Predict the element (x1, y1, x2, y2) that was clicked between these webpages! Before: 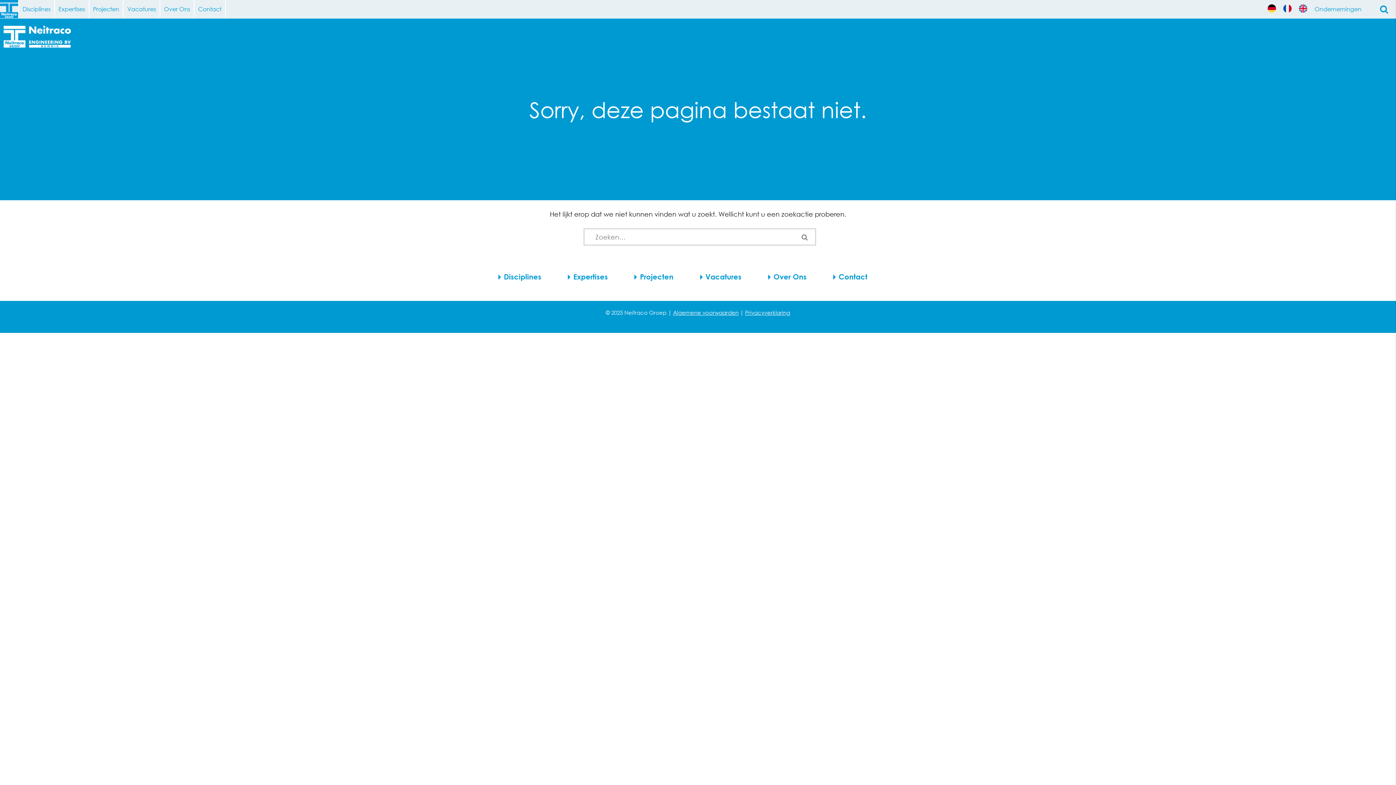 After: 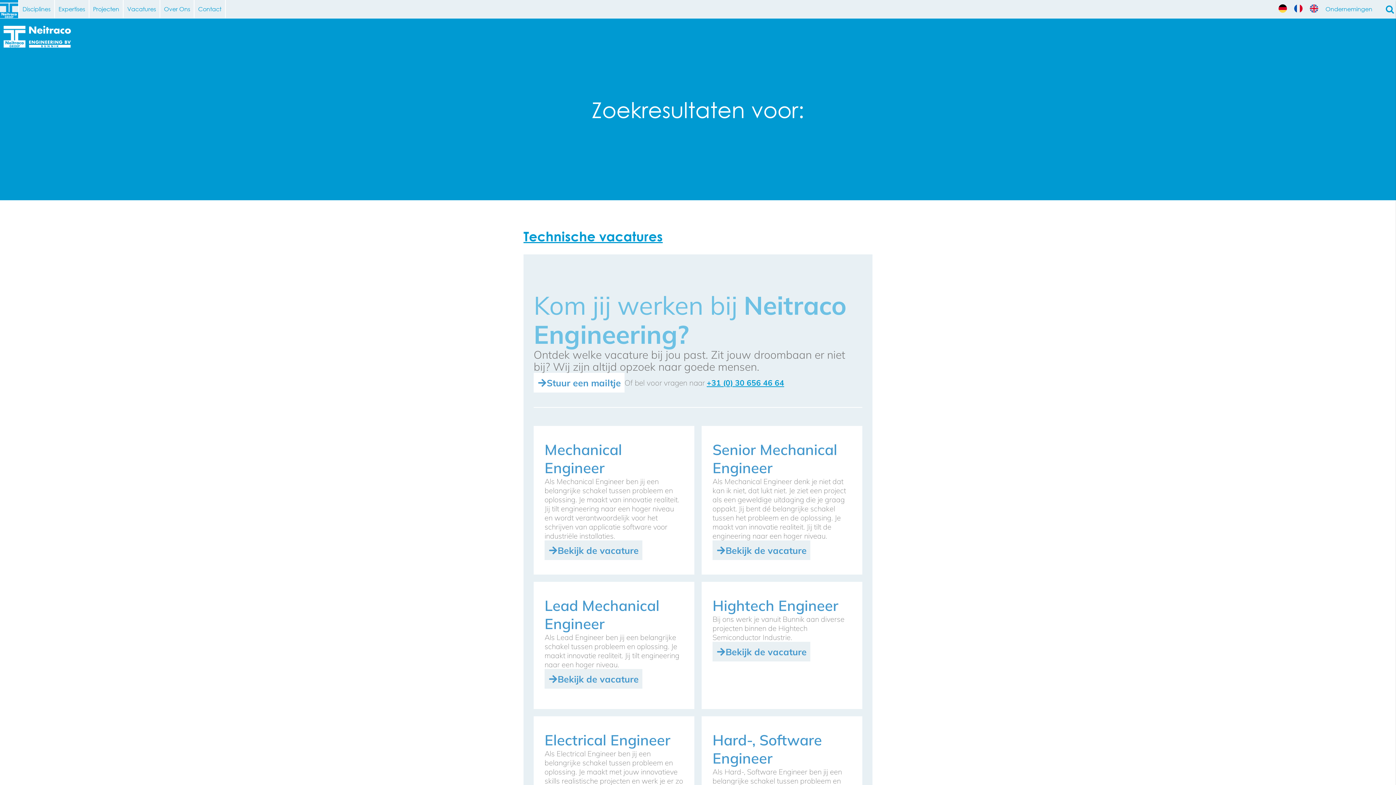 Action: label: Zoeken bbox: (794, 228, 812, 247)